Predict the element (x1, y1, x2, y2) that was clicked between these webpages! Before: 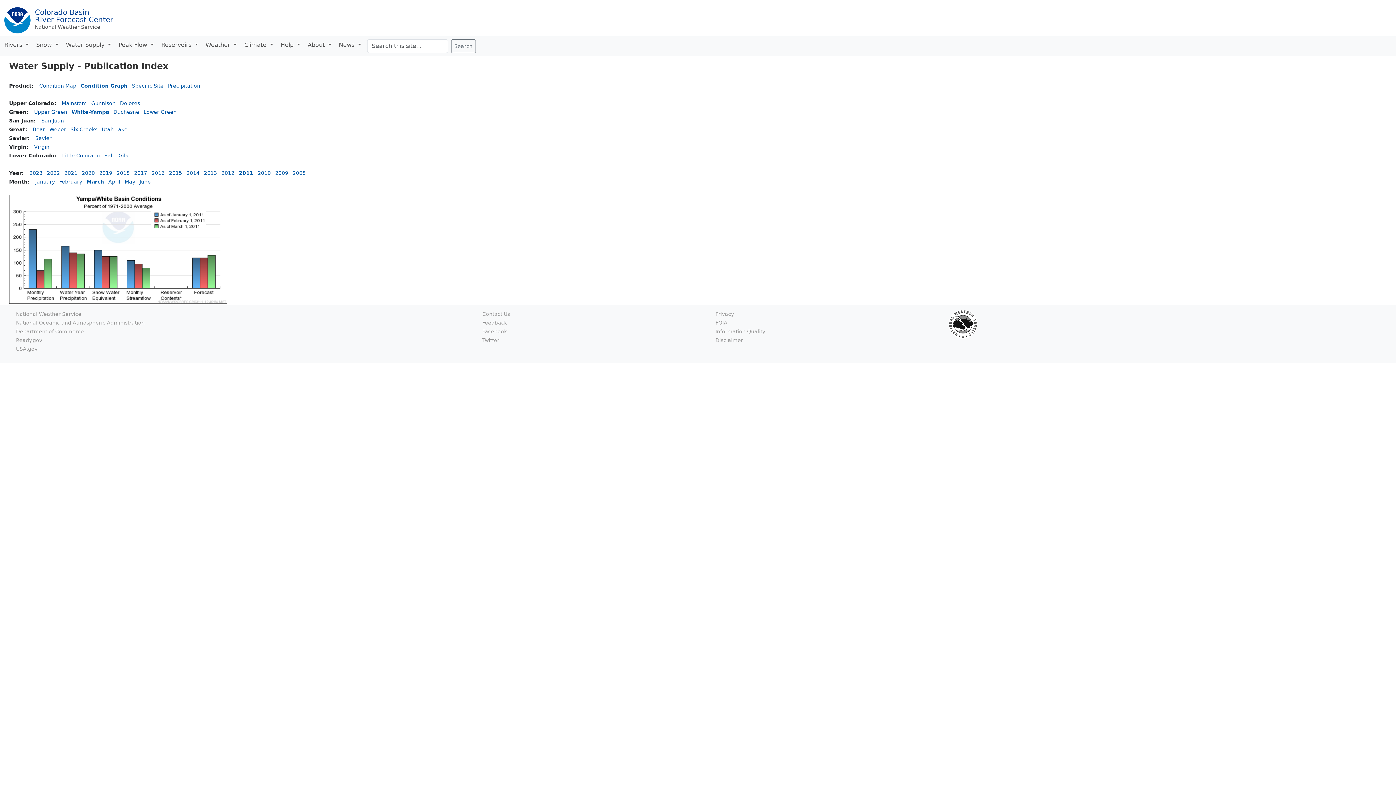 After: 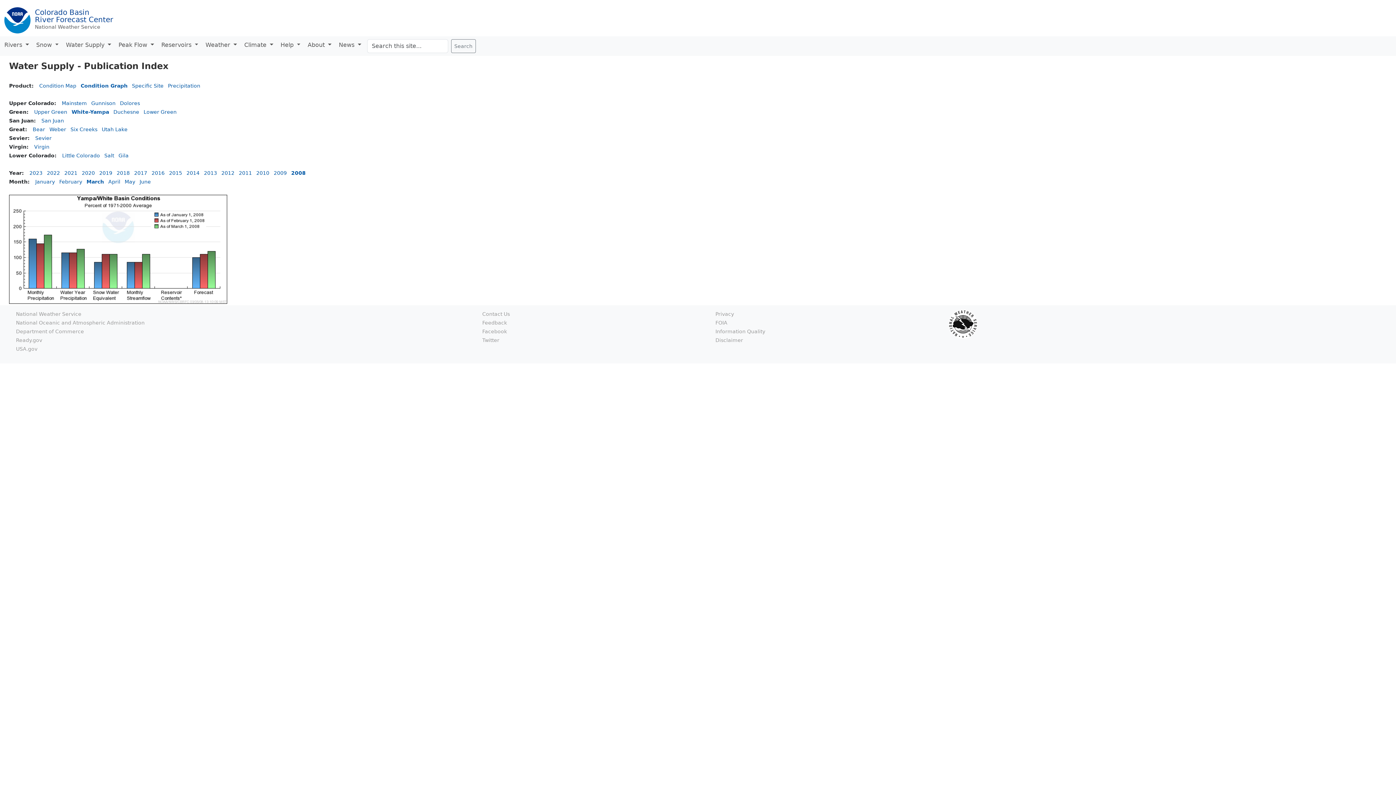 Action: bbox: (292, 170, 305, 176) label: 2008